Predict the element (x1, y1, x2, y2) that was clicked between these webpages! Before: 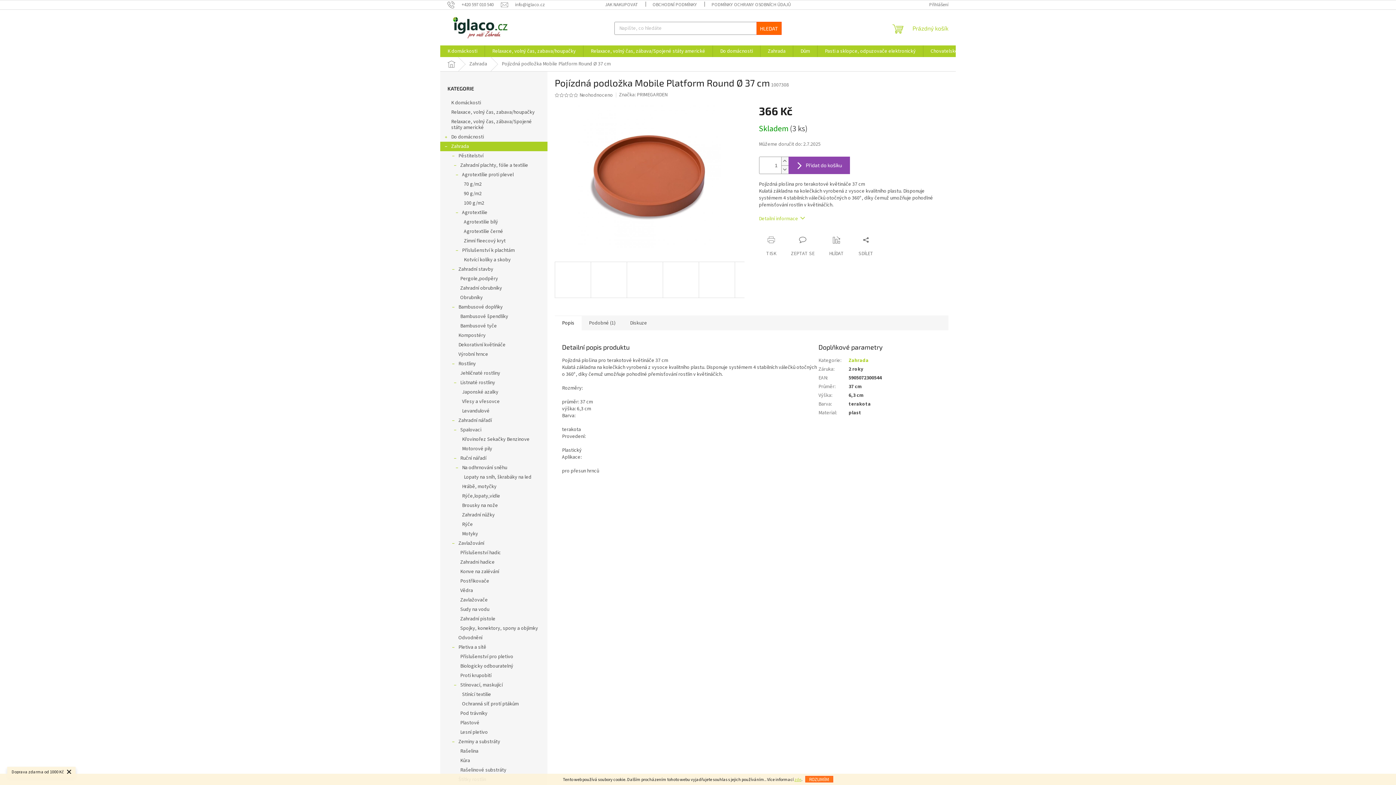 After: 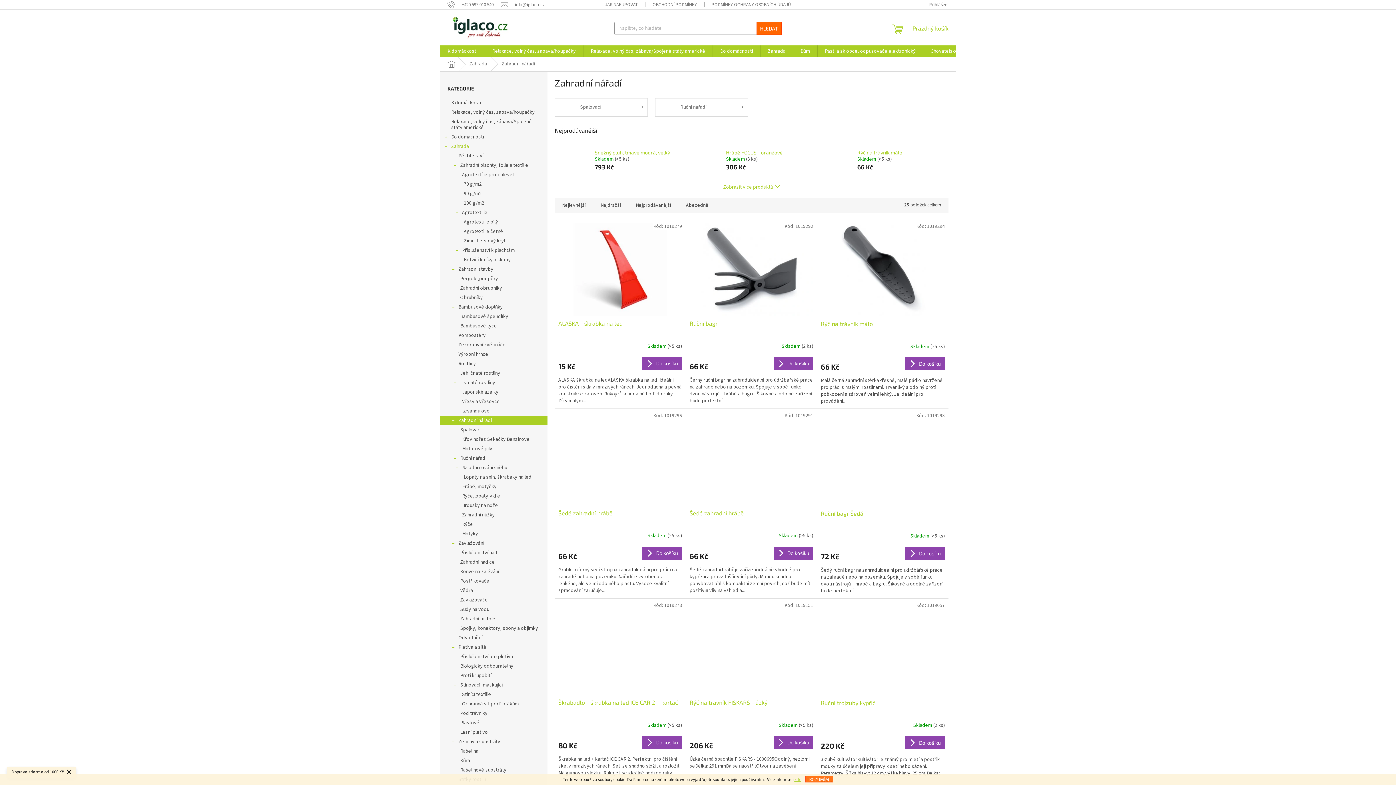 Action: label: Zahradní nářadí
  bbox: (440, 416, 547, 425)